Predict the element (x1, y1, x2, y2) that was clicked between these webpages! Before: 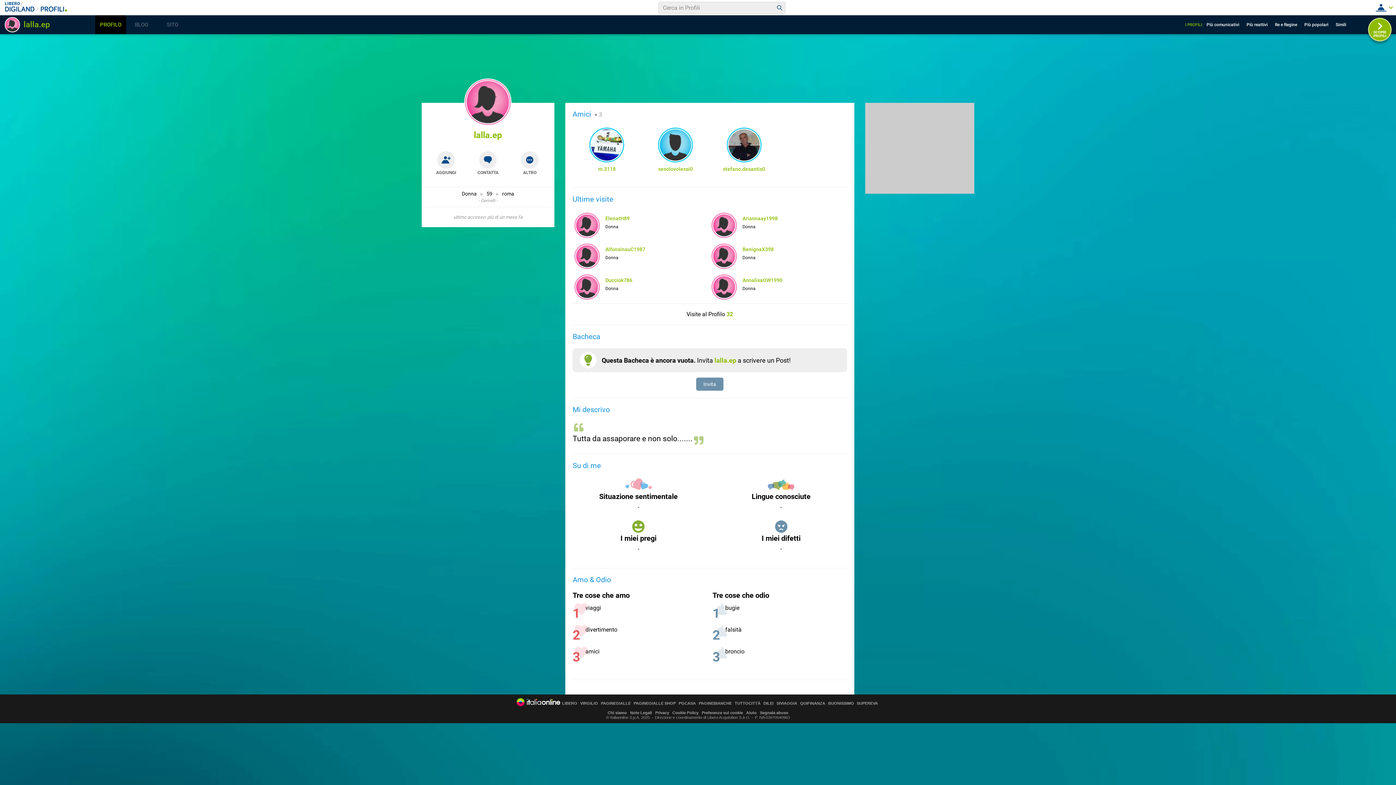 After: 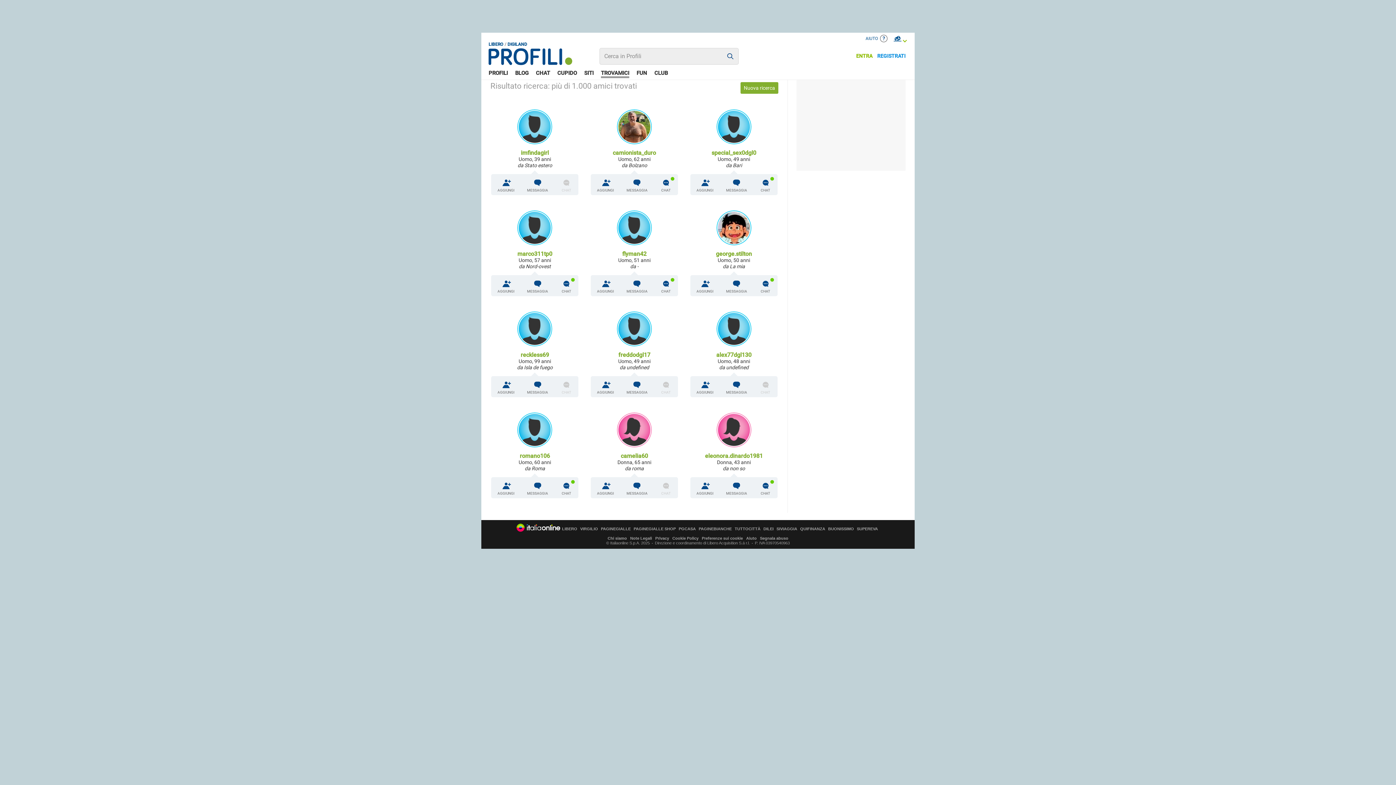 Action: bbox: (774, 2, 785, 13)